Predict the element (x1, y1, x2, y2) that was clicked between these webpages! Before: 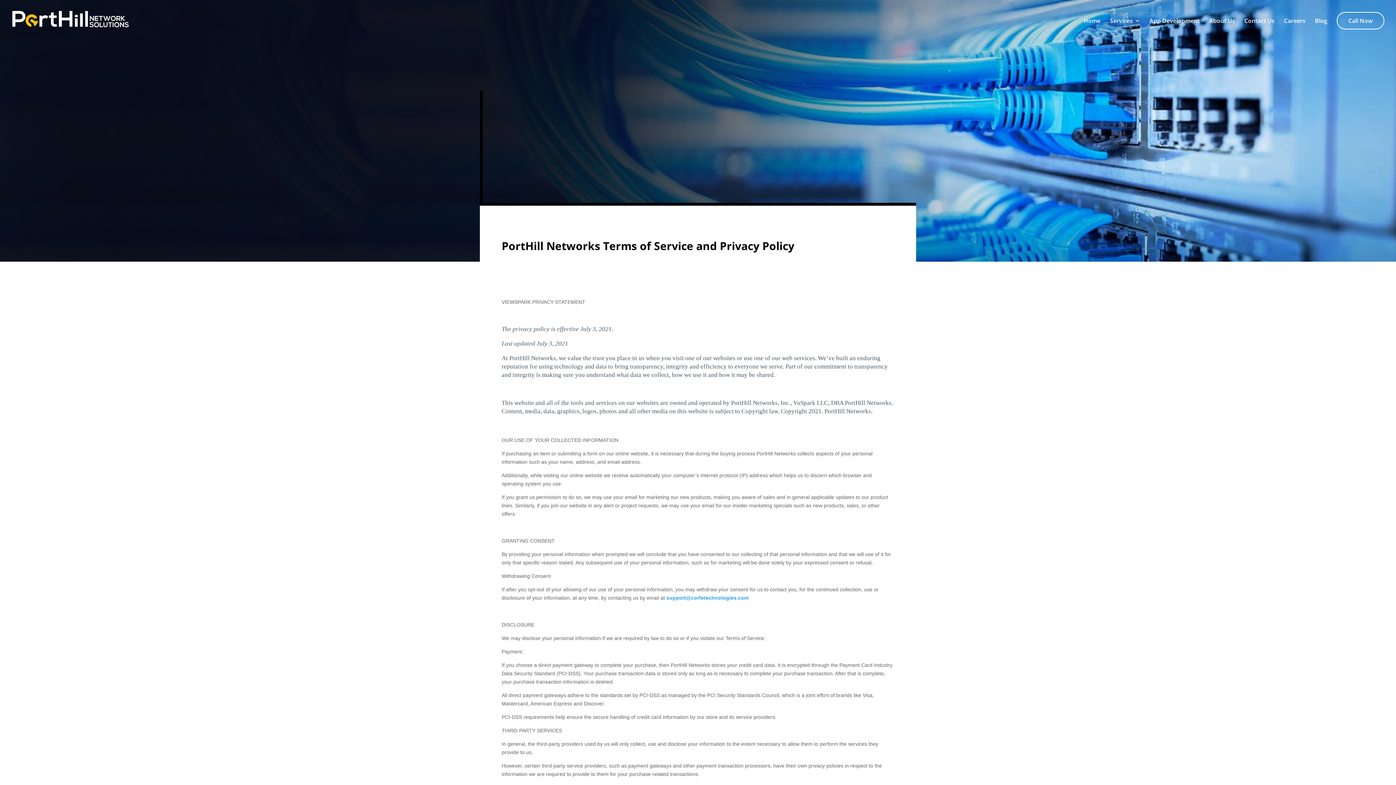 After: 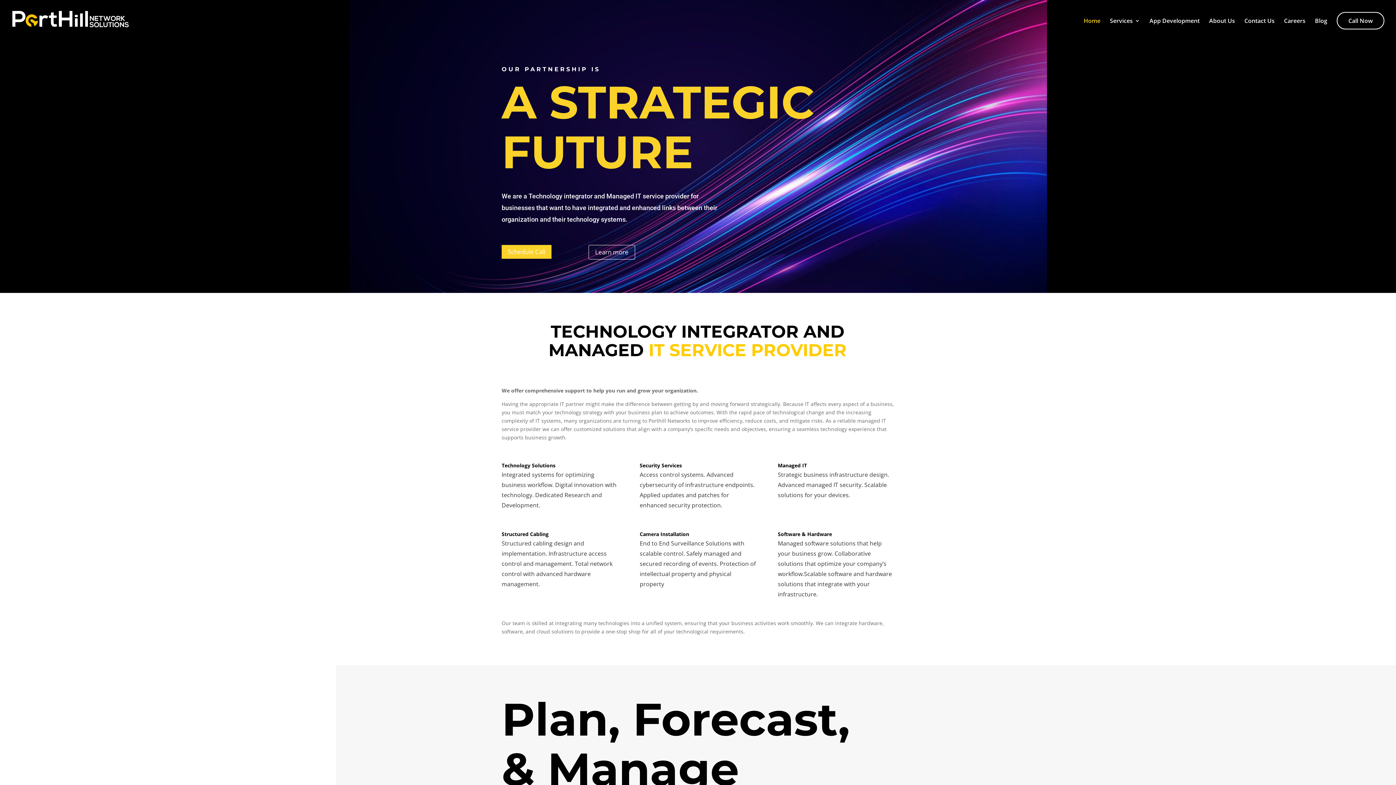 Action: bbox: (12, 13, 128, 20)